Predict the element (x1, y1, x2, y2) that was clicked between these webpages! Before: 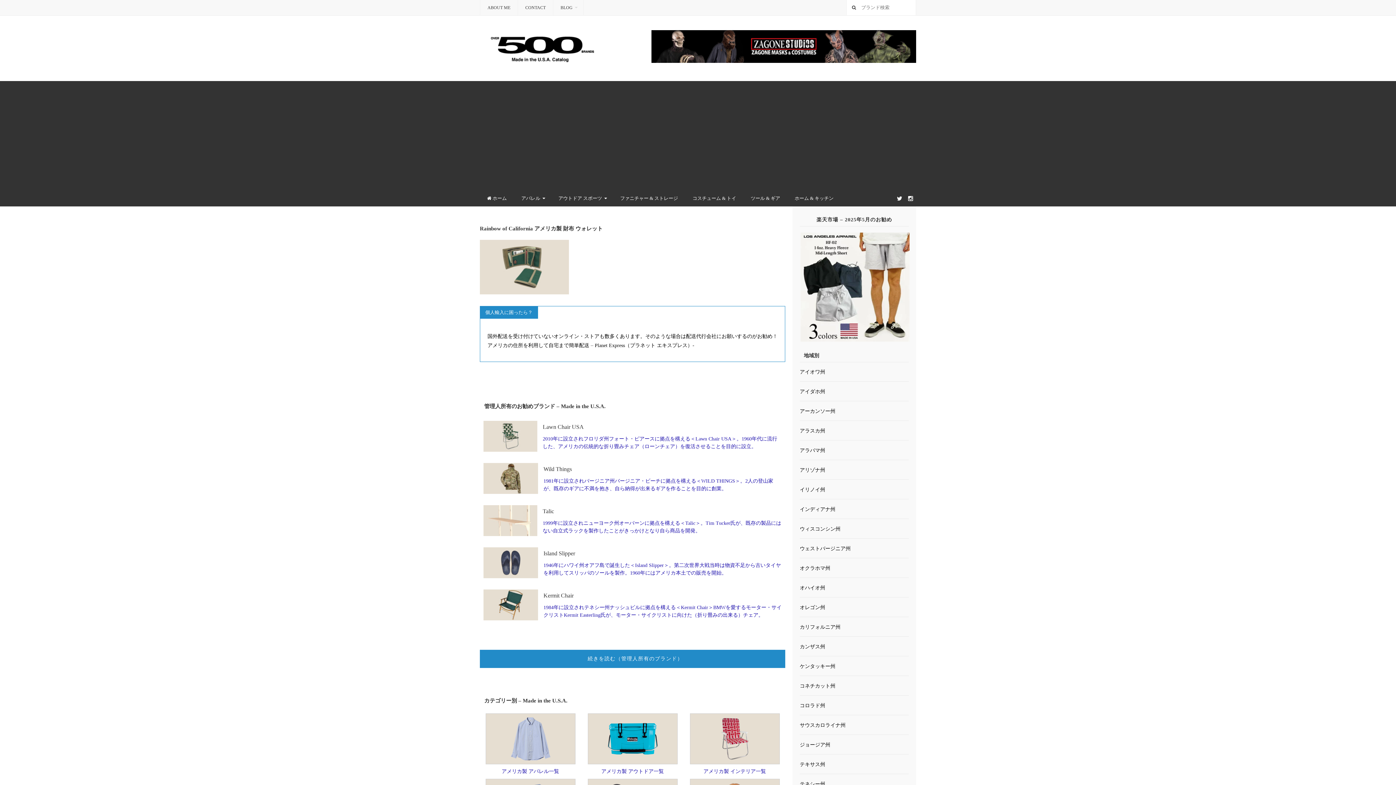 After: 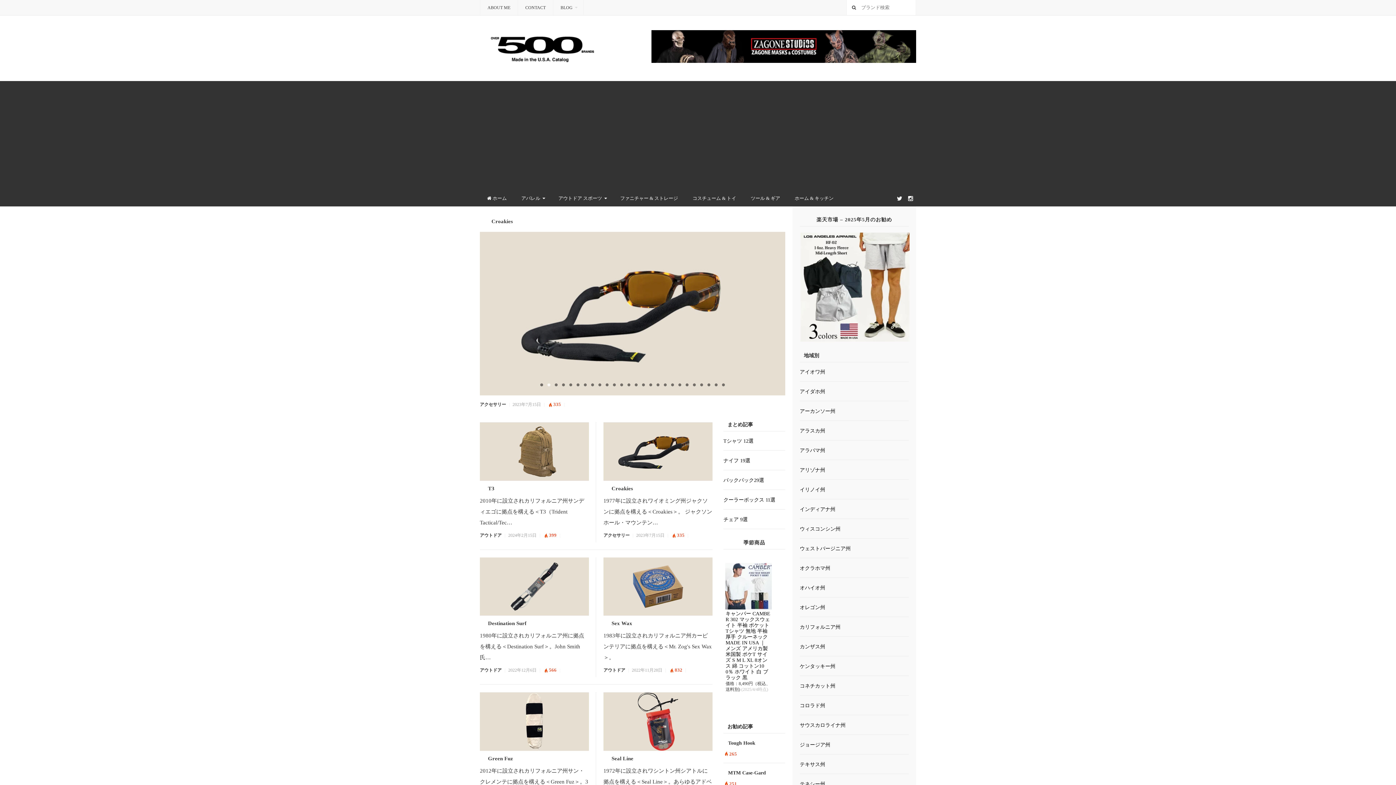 Action: bbox: (480, 650, 785, 668) label: 続きを読む（管理人所有のブランド）